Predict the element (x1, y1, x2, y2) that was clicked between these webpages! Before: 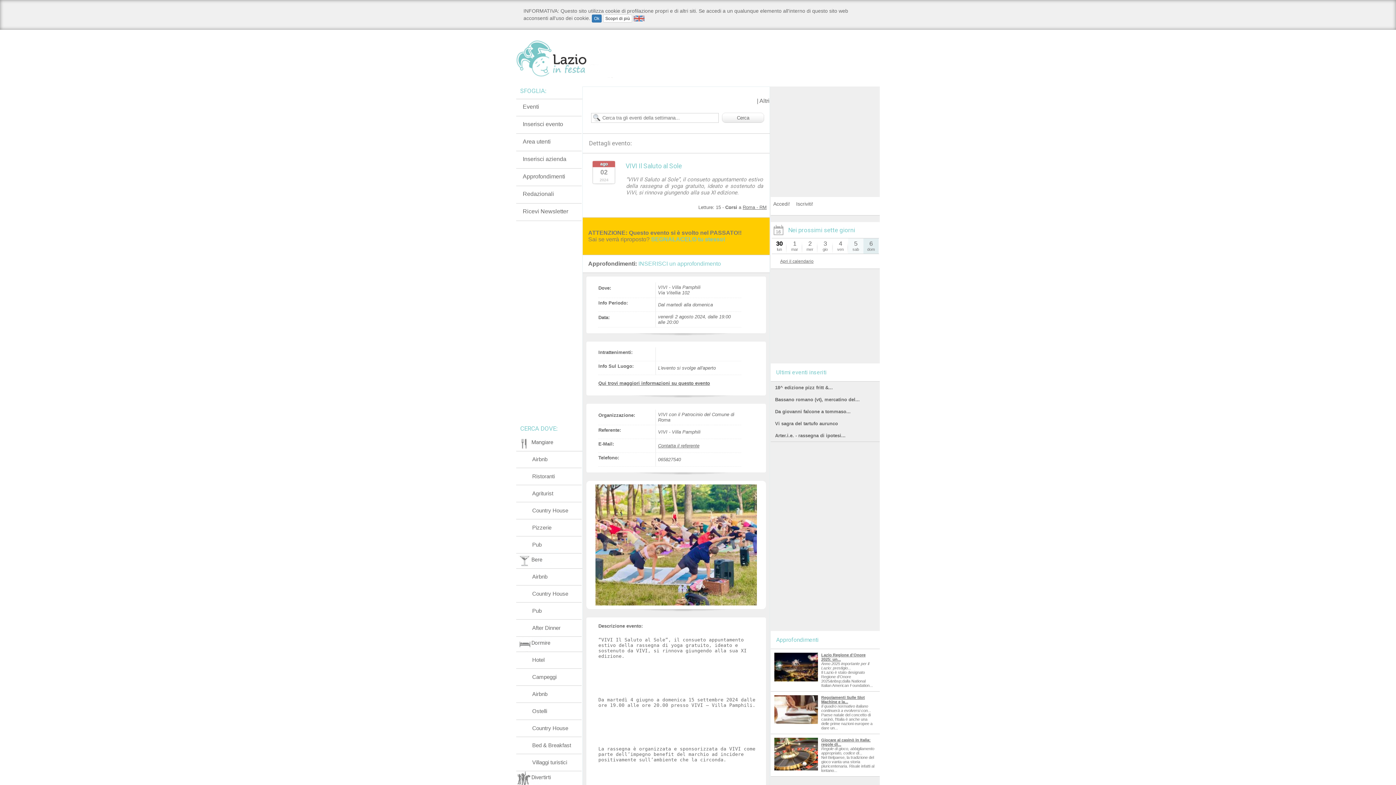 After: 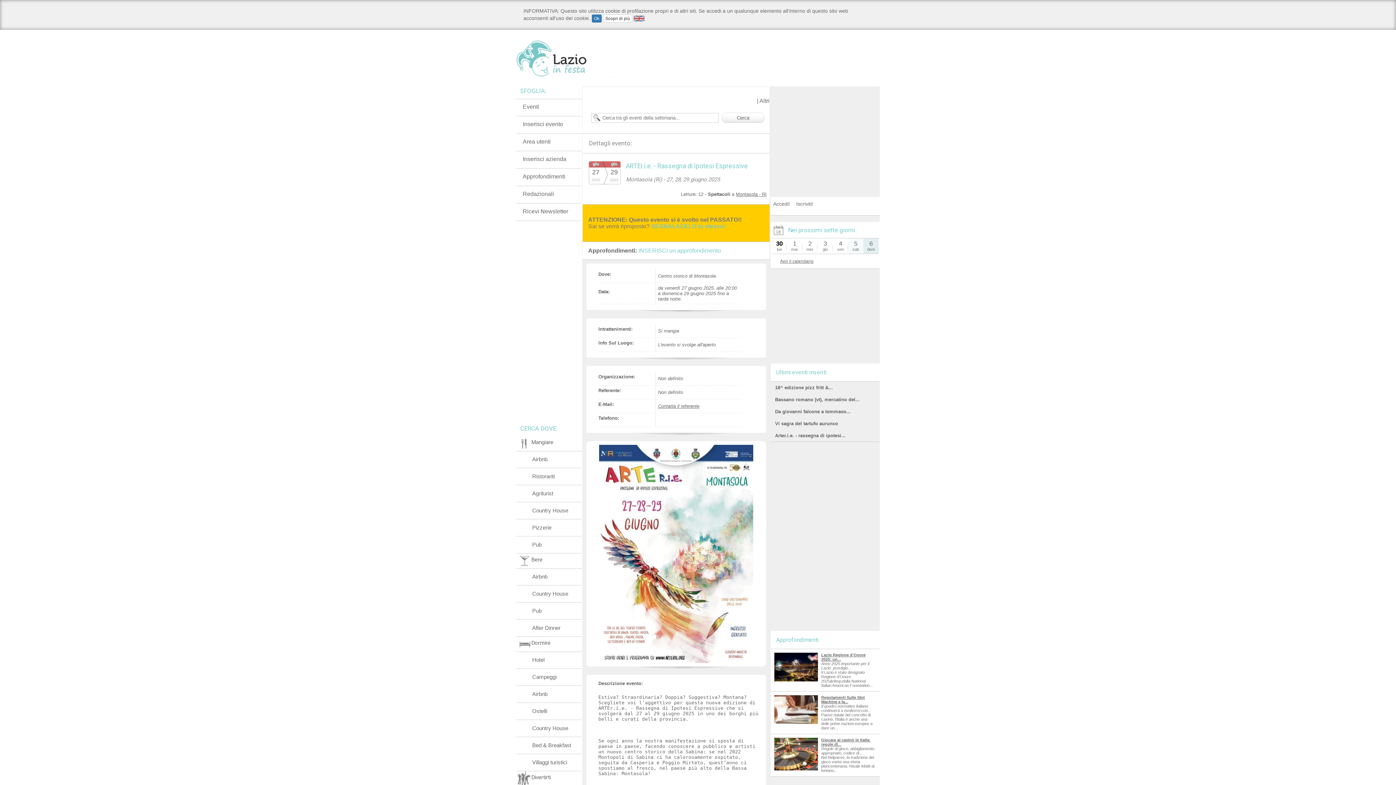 Action: label: Arter.i.e. - rassegna di ipotesi... bbox: (775, 433, 845, 438)